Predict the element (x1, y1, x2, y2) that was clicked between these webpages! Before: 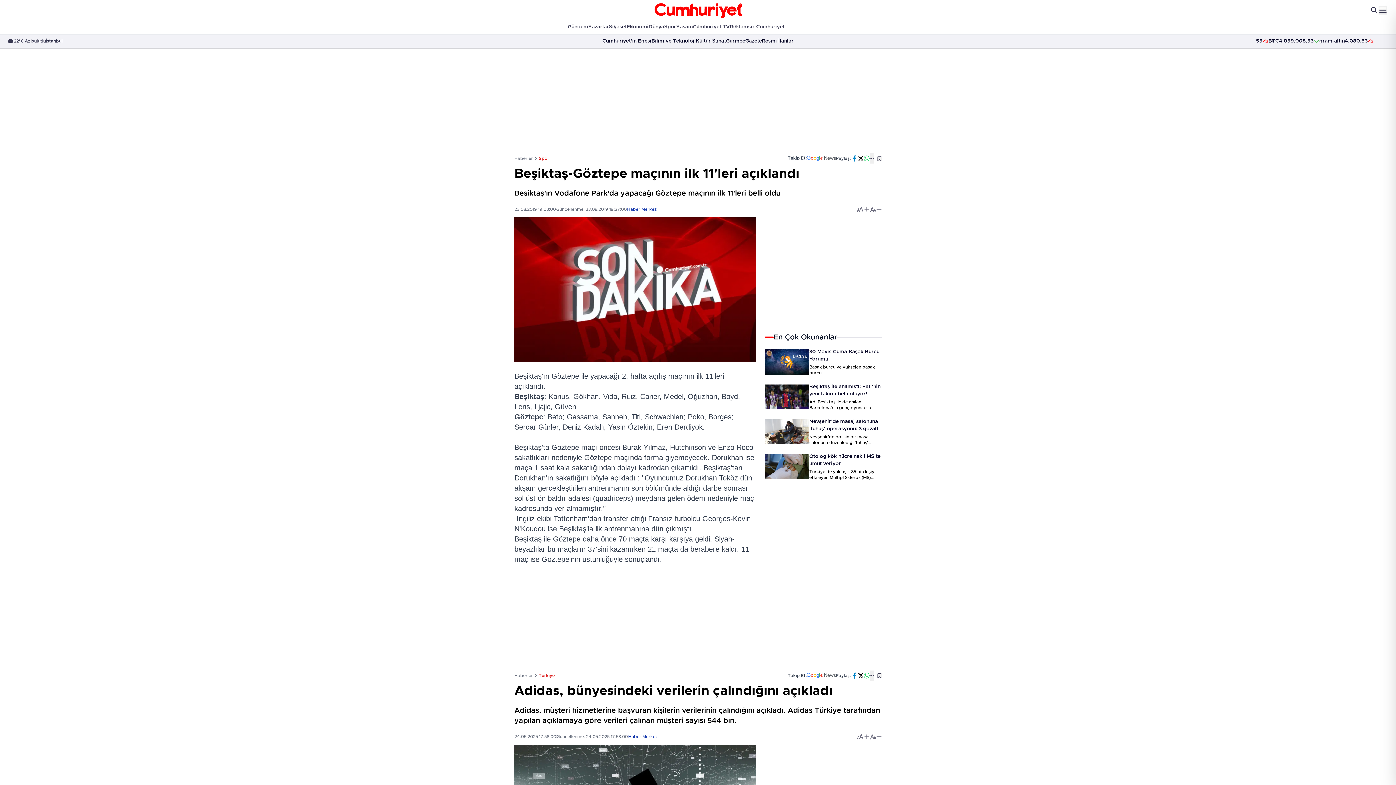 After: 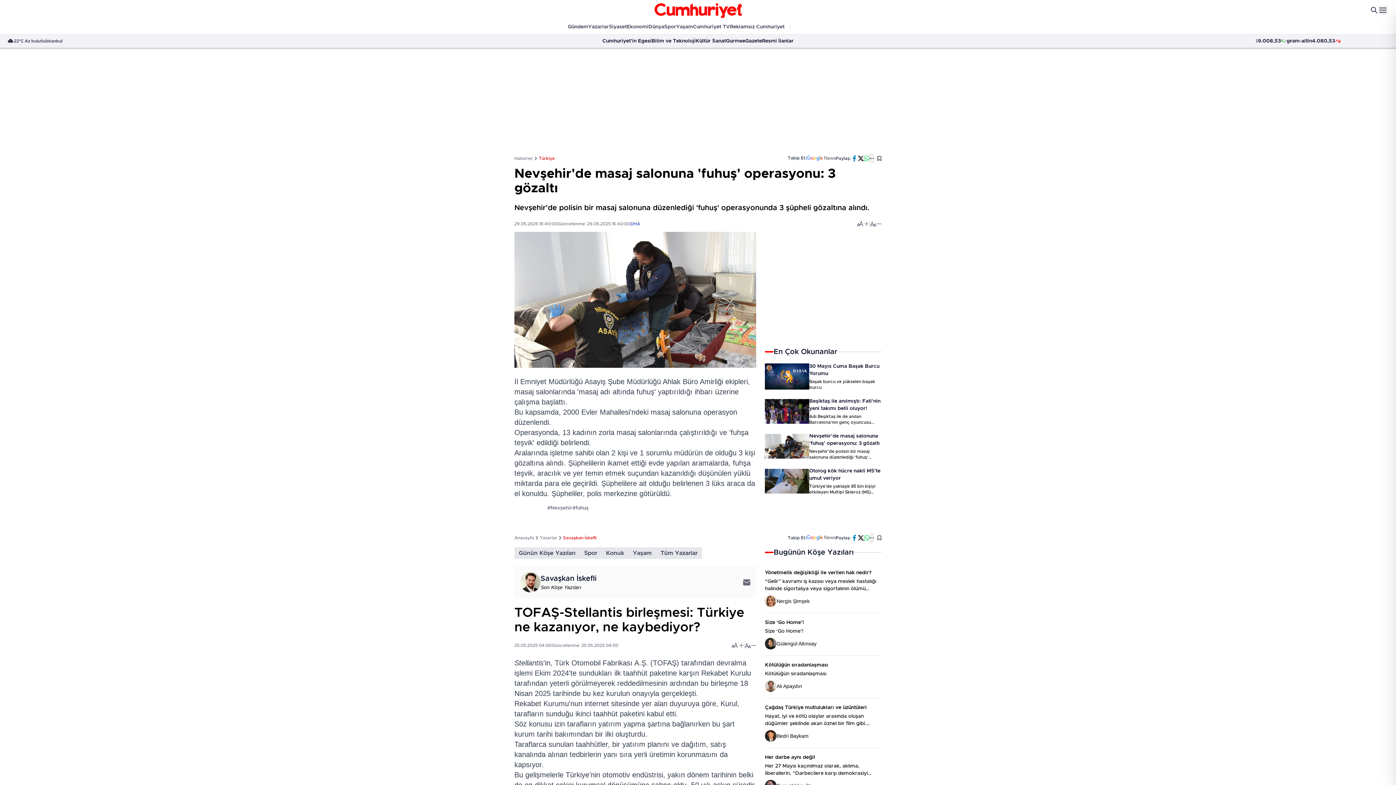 Action: bbox: (809, 434, 881, 445) label: Nevşehir’de polisin bir masaj salonuna düzenlediği 'fuhuş' operasyonunda 3 şüpheli gözaltına alındı.